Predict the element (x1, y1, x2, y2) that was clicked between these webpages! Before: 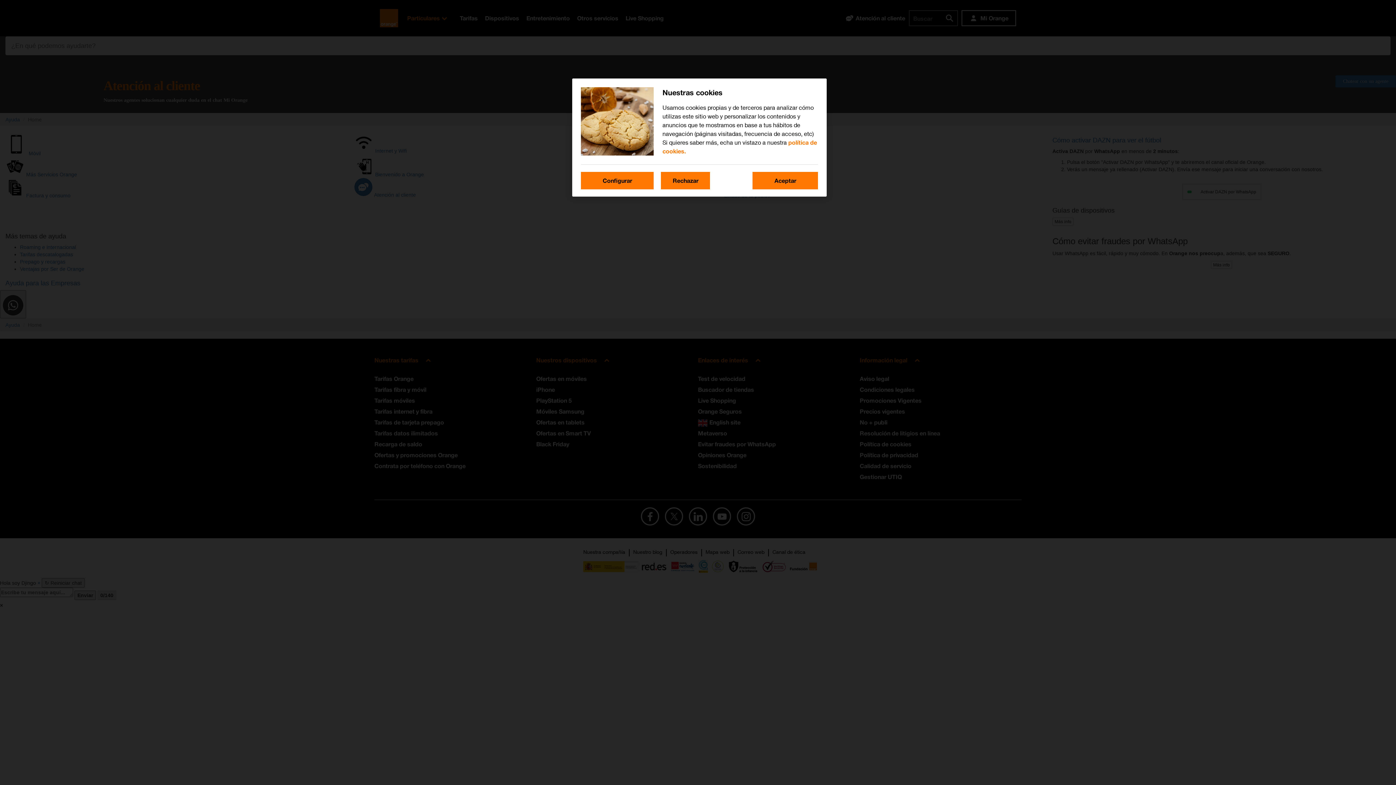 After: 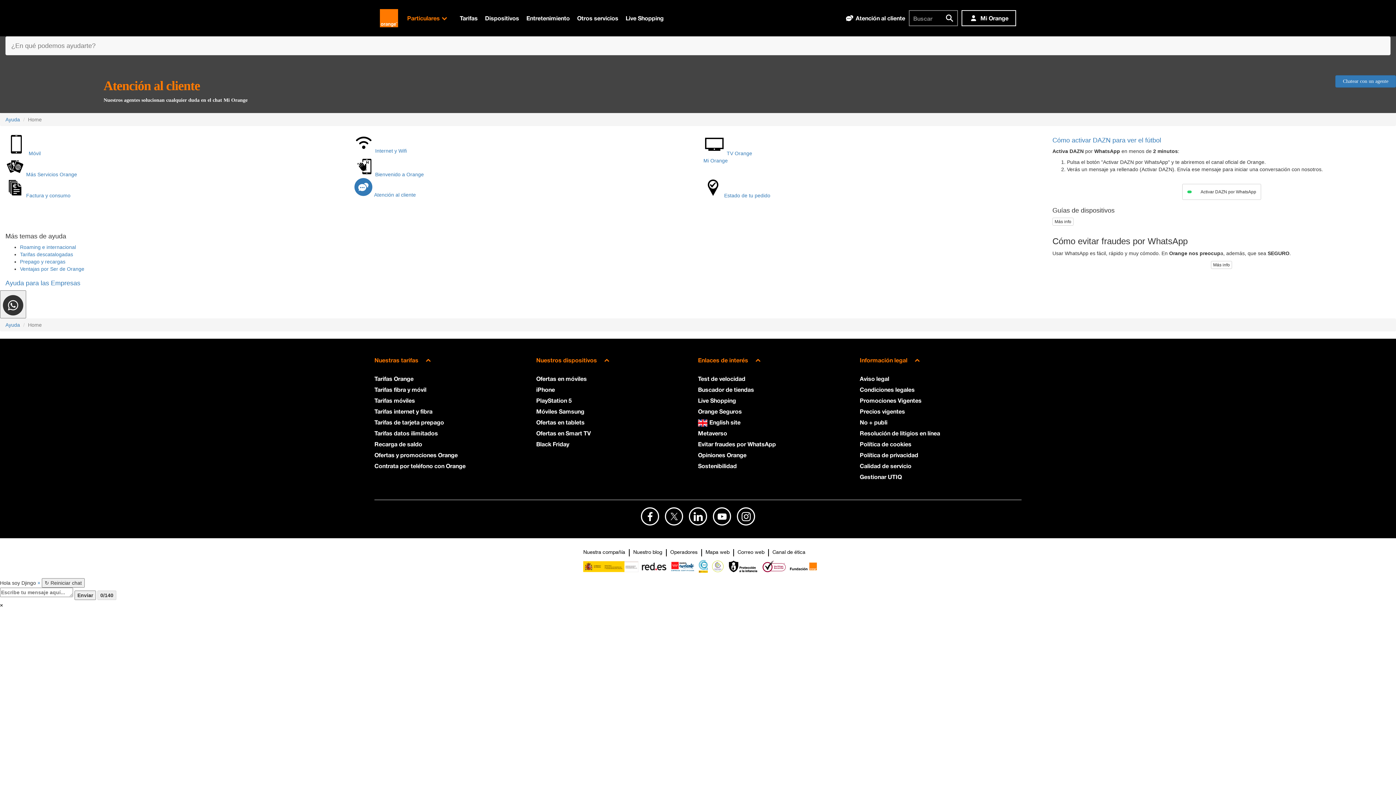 Action: label: Rechazar bbox: (661, 172, 710, 189)